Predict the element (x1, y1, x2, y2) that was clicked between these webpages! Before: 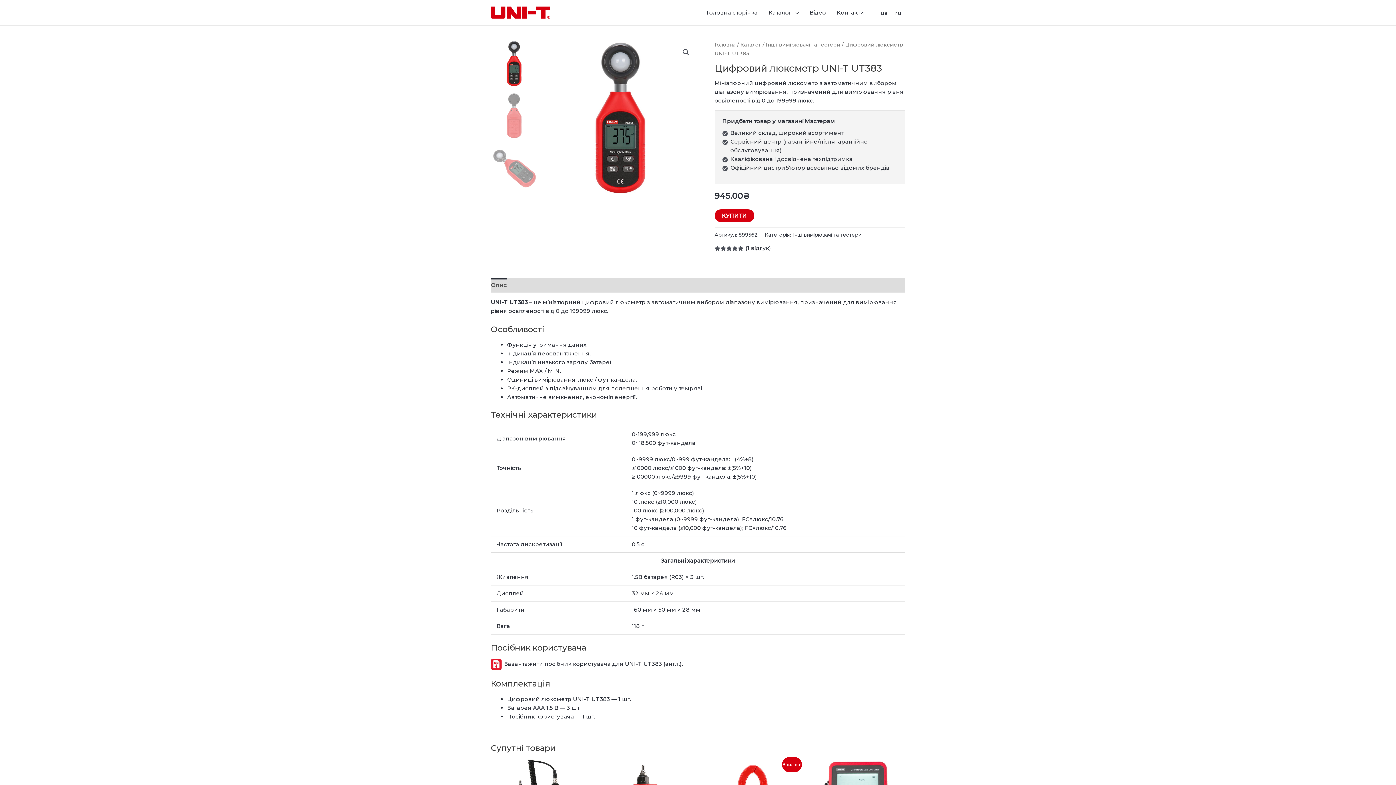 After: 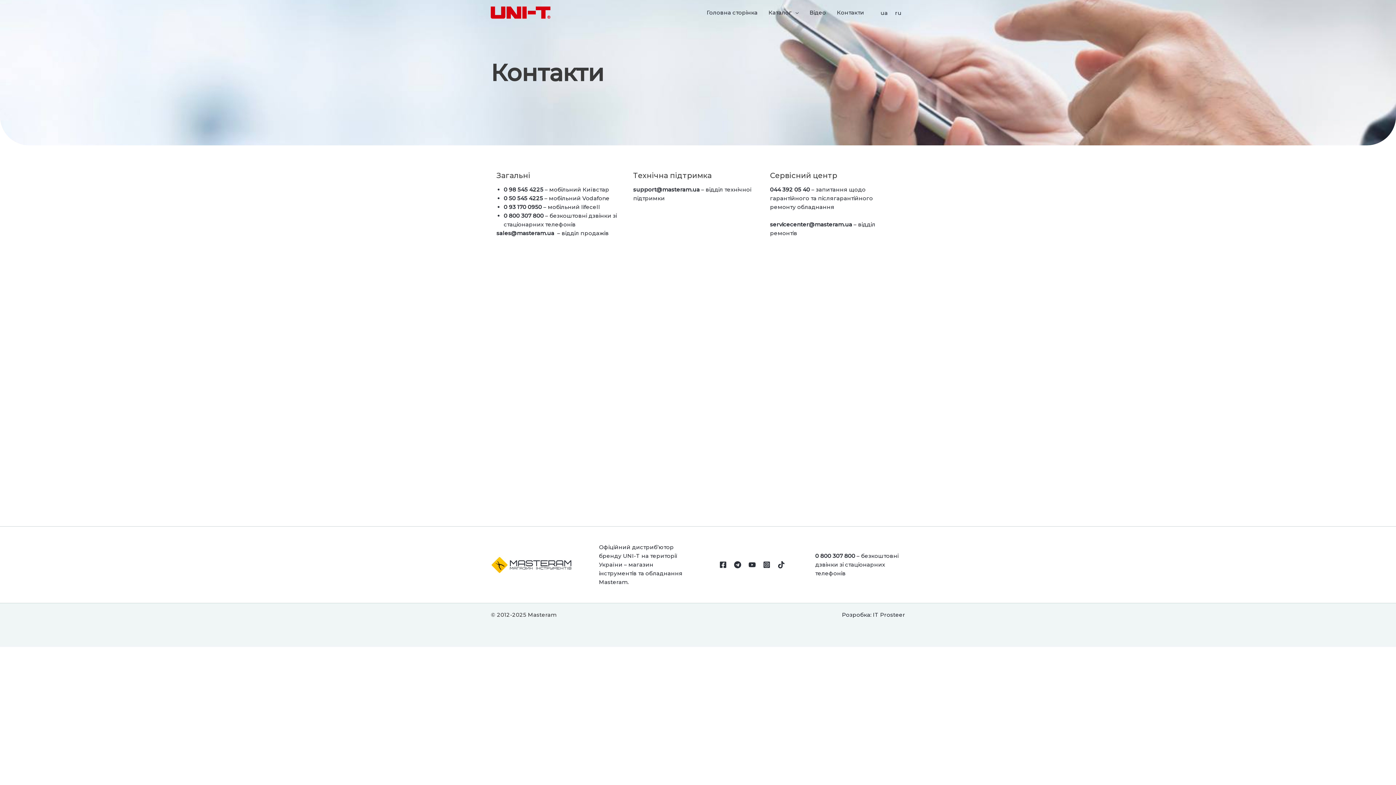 Action: bbox: (831, 0, 869, 25) label: Контакти